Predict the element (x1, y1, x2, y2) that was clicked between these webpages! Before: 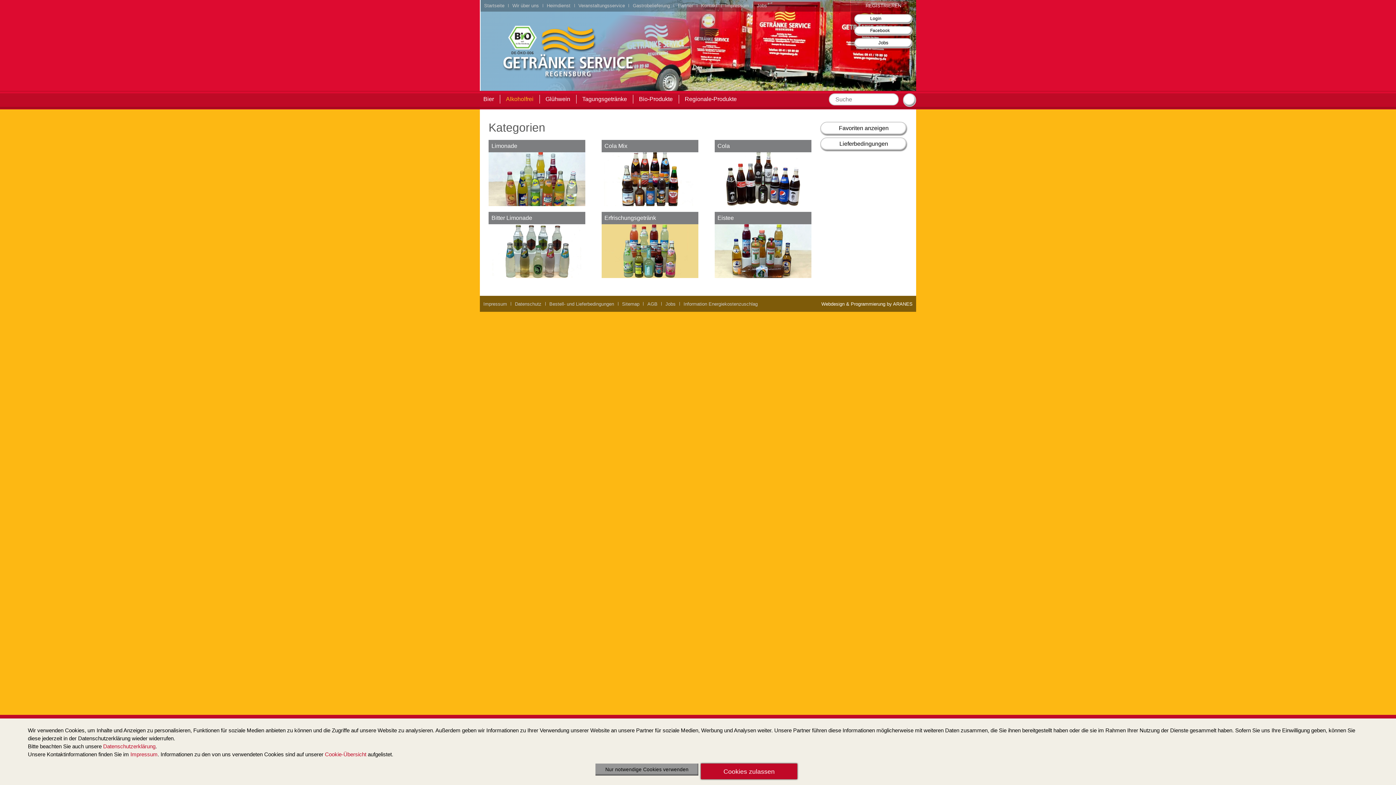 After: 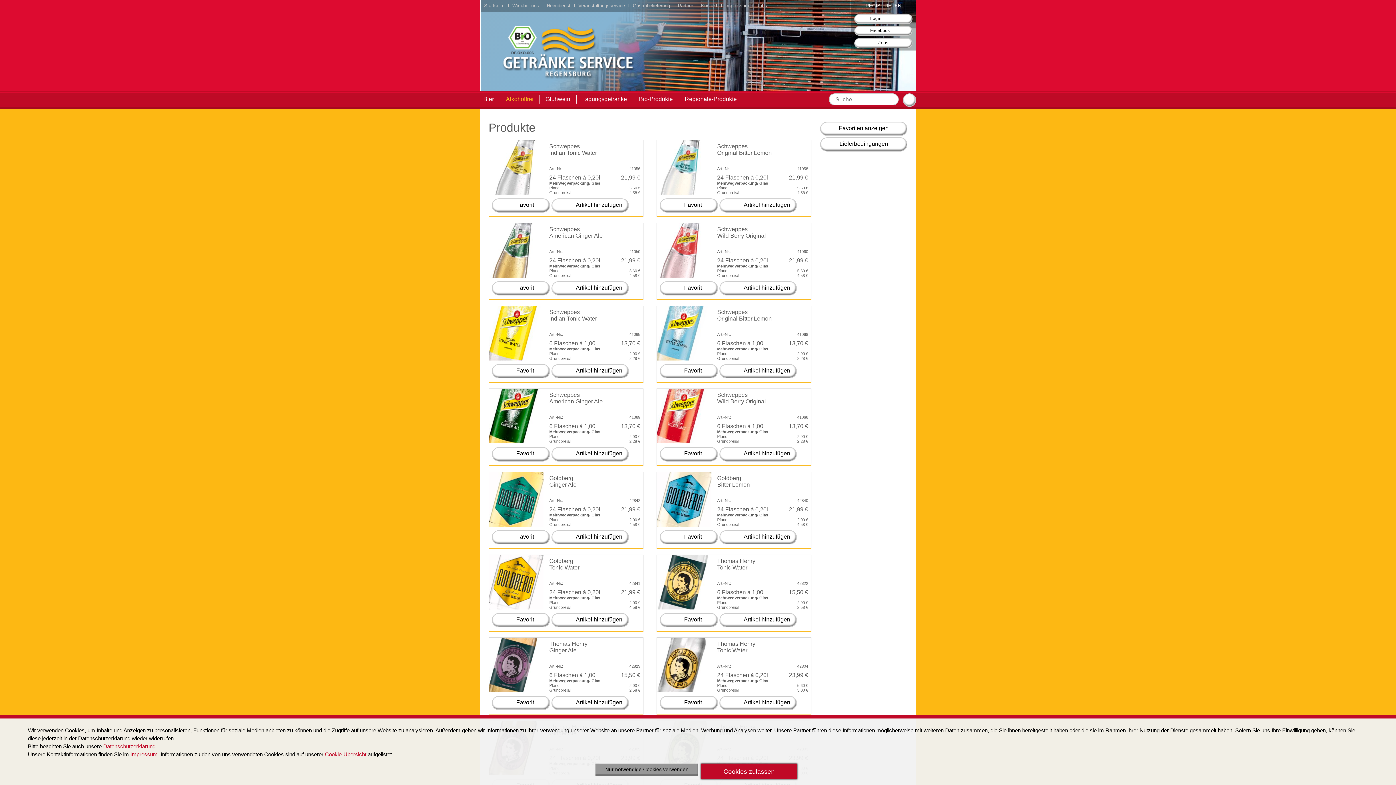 Action: bbox: (488, 211, 585, 224) label: Bitter Limonade